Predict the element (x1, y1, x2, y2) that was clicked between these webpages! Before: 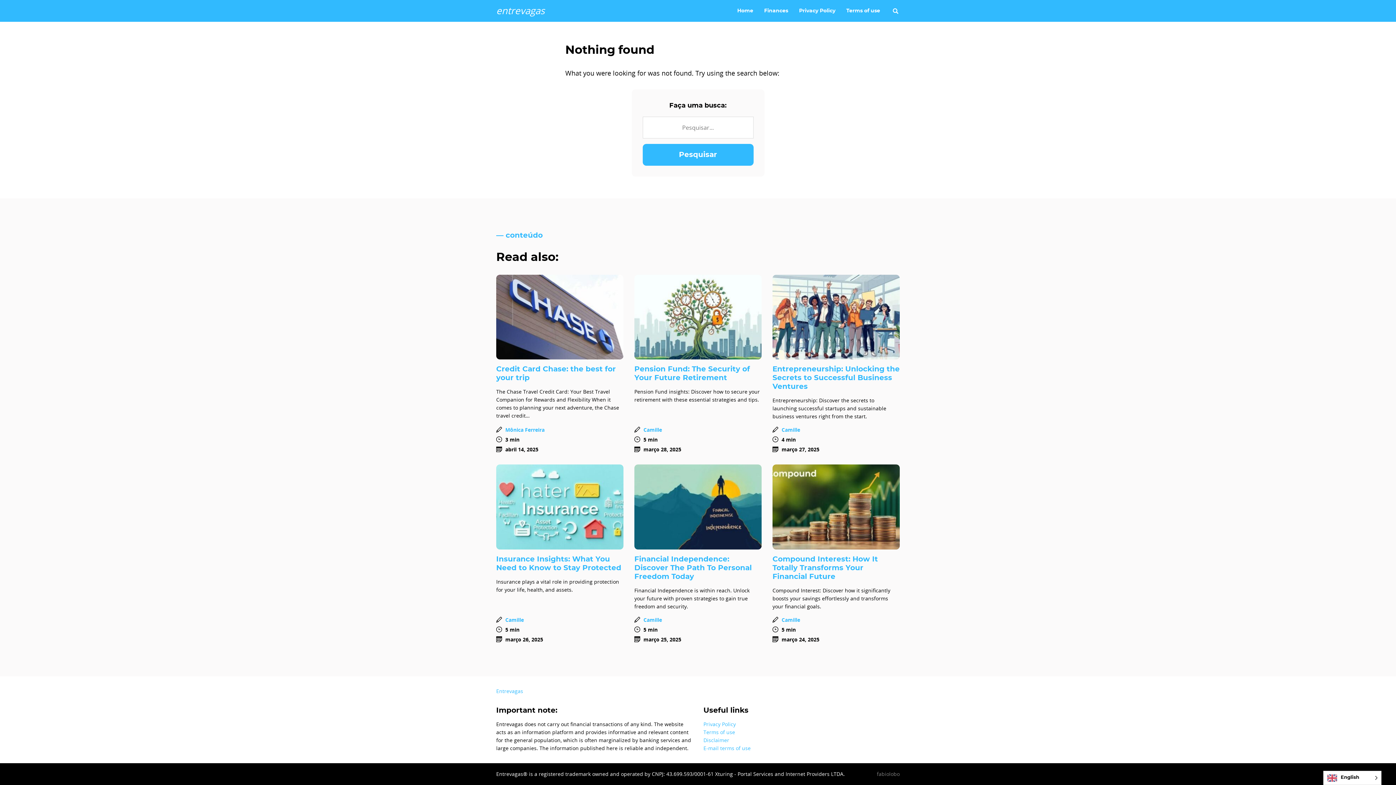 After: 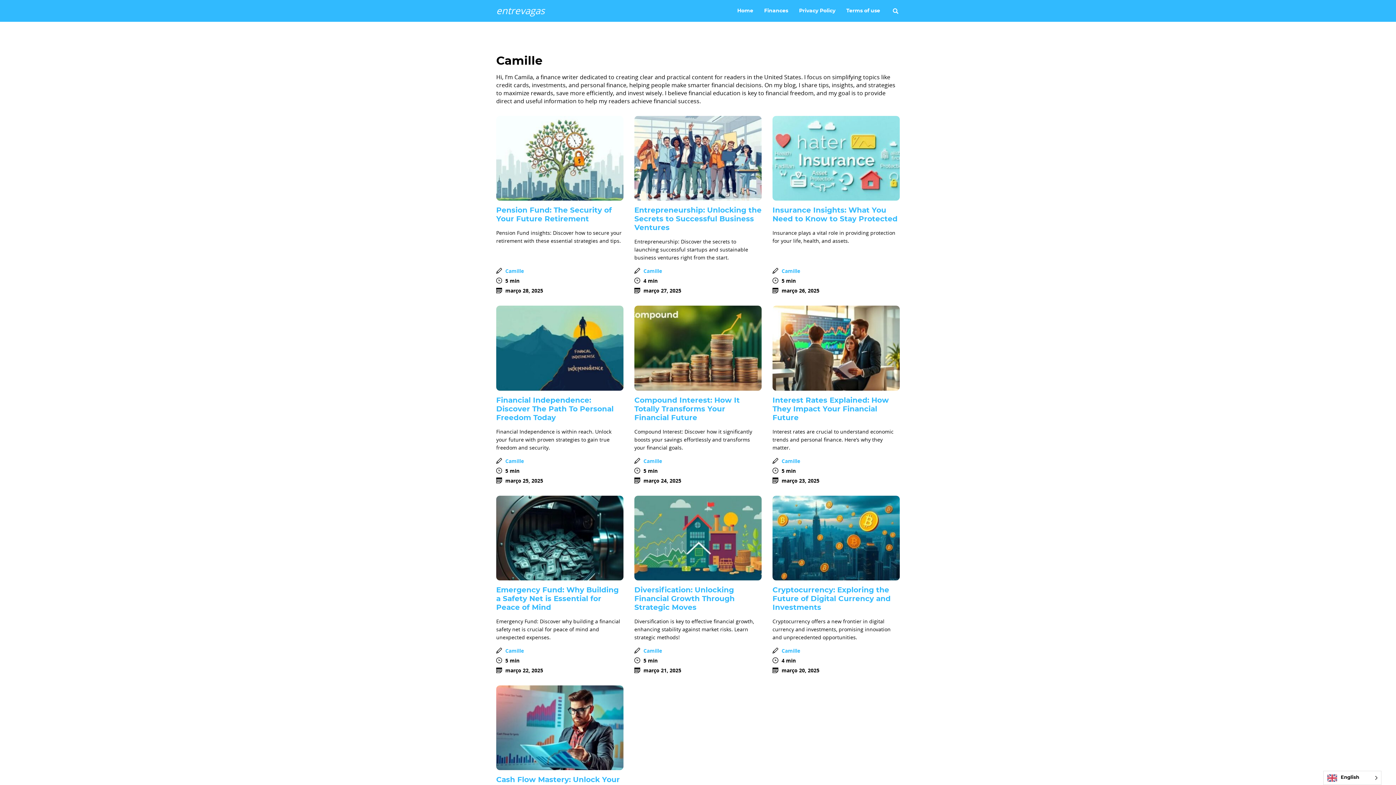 Action: label: Camille bbox: (781, 426, 800, 433)